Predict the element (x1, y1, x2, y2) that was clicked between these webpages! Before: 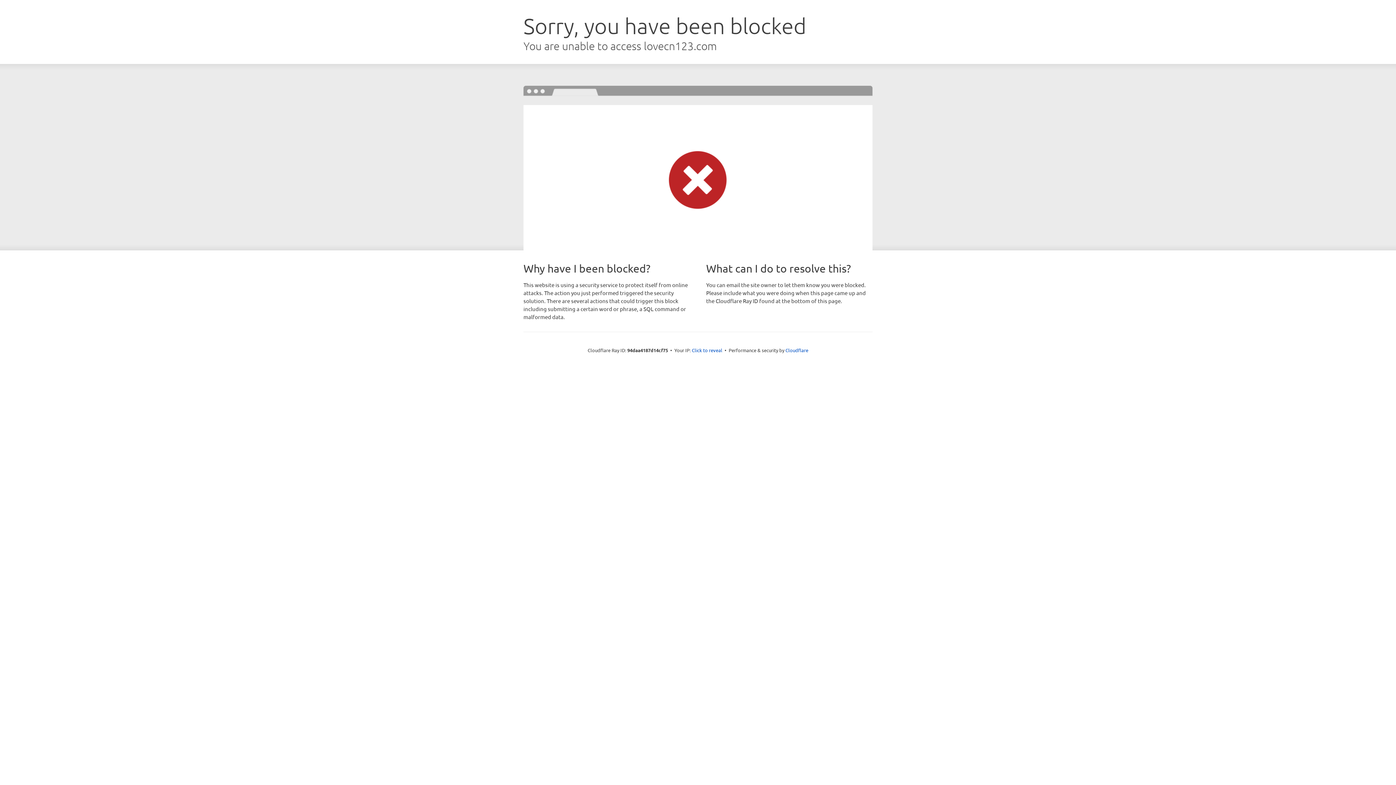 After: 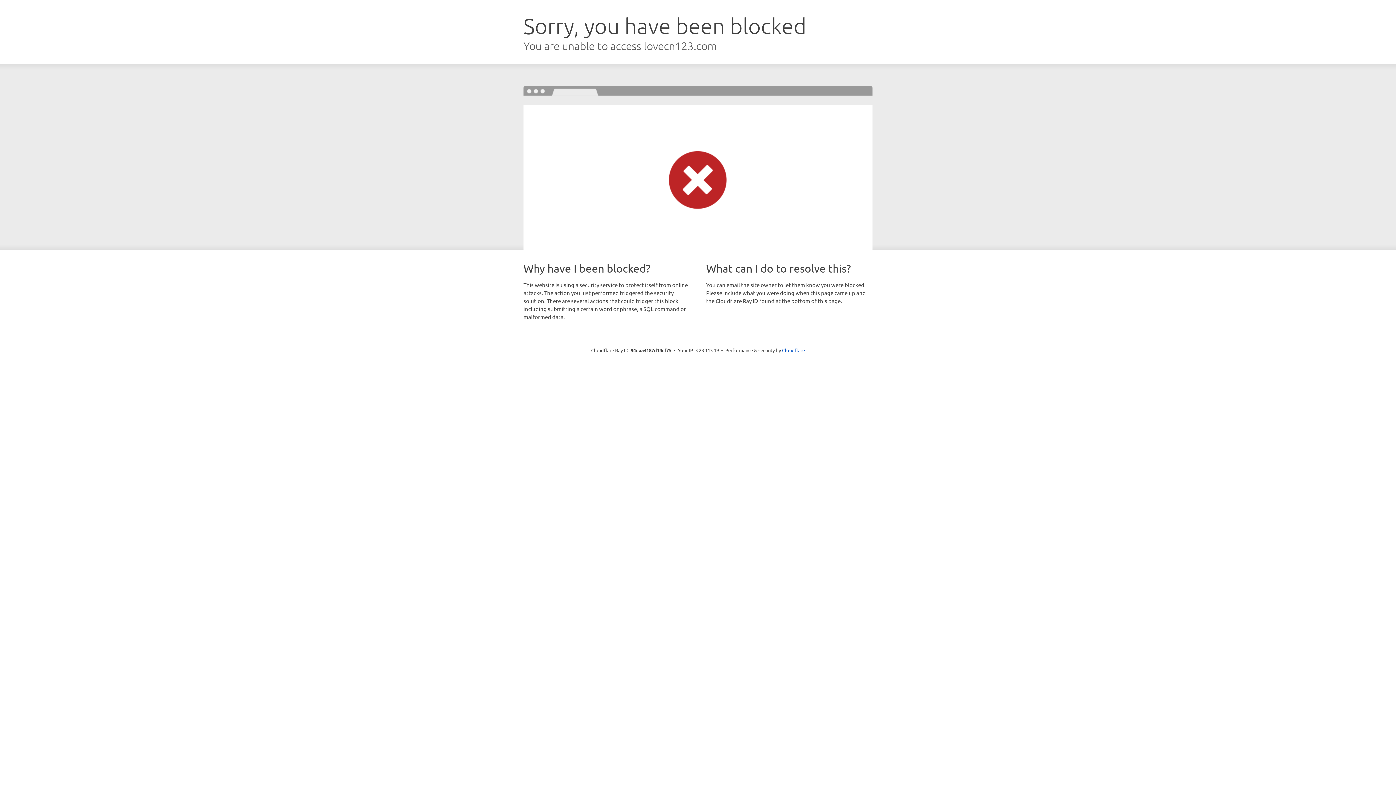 Action: bbox: (692, 346, 722, 353) label: Click to reveal